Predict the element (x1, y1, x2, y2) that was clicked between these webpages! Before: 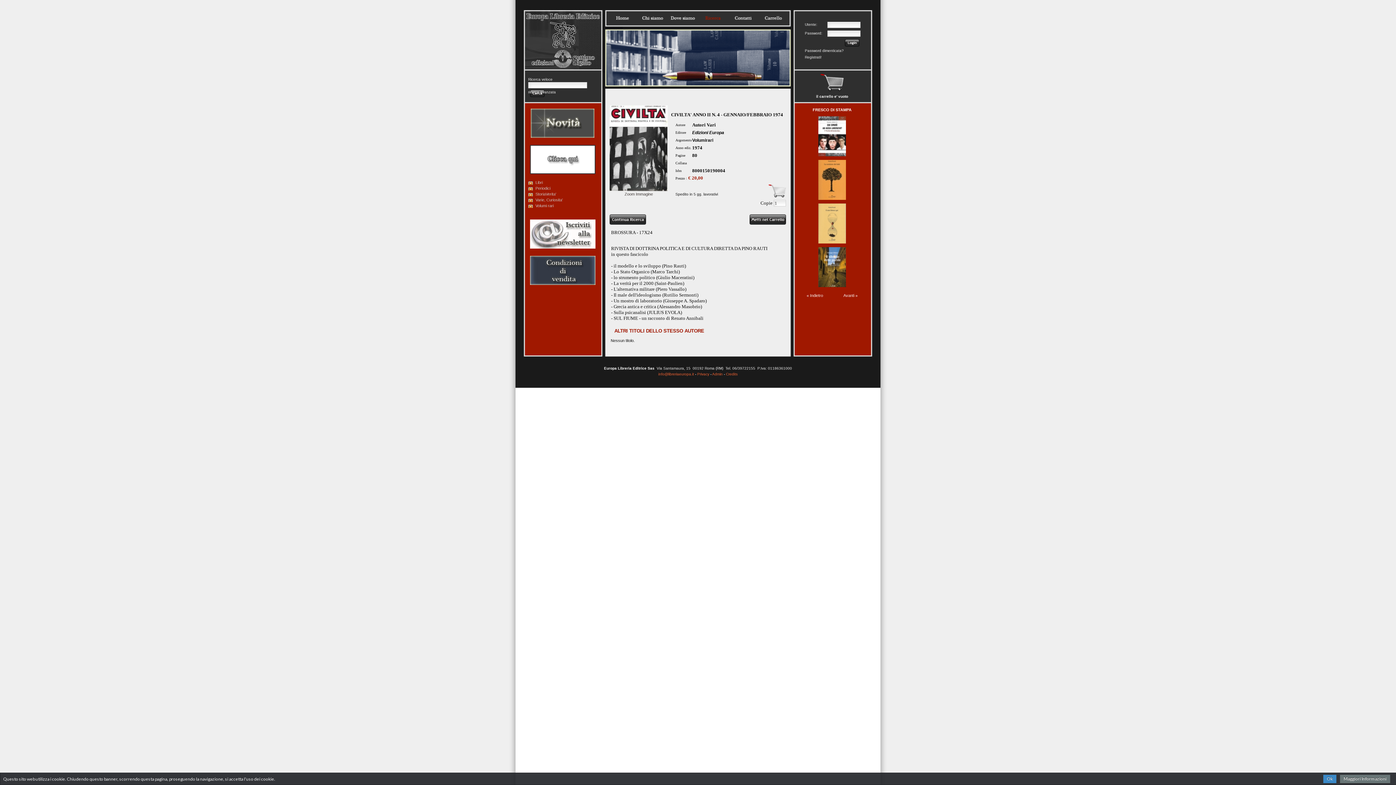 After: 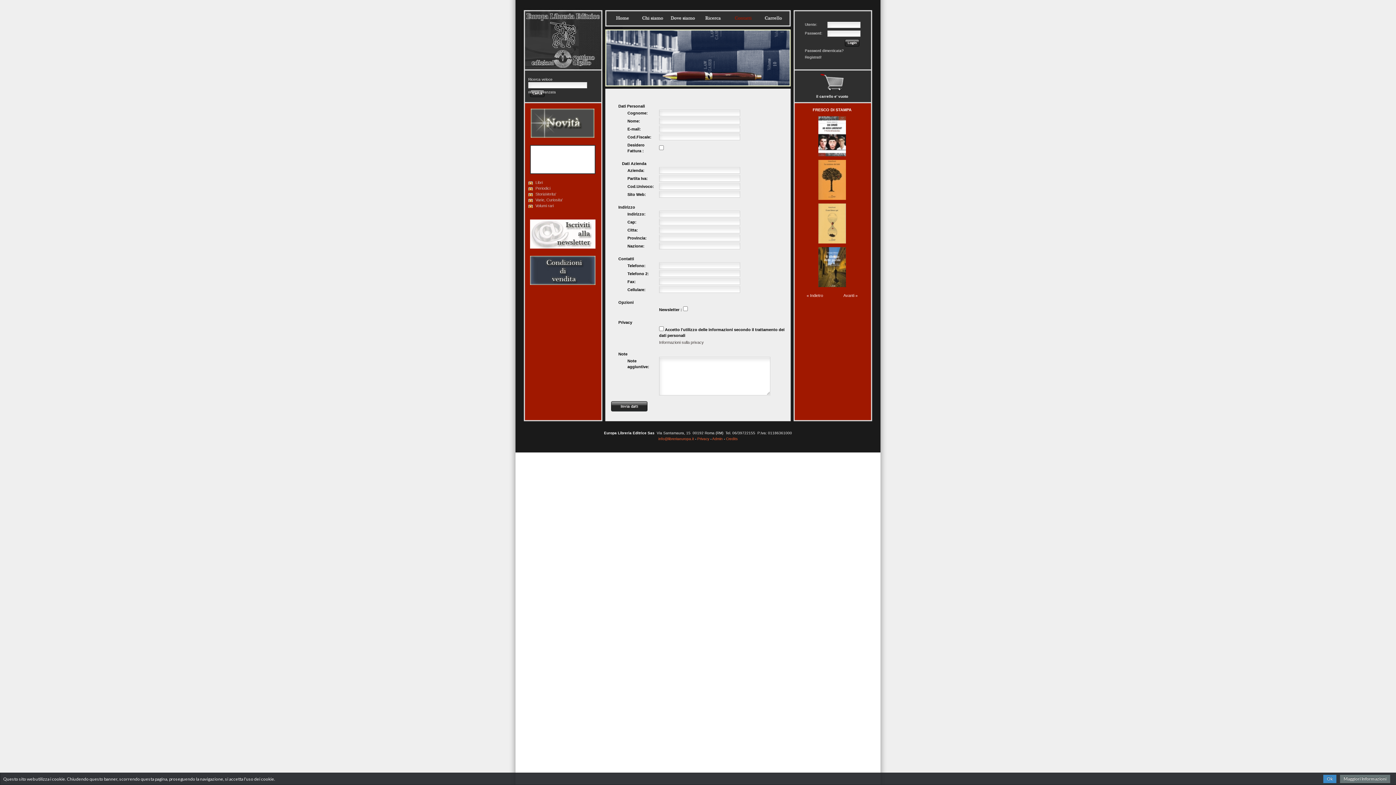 Action: bbox: (805, 55, 821, 59) label: Registrati!